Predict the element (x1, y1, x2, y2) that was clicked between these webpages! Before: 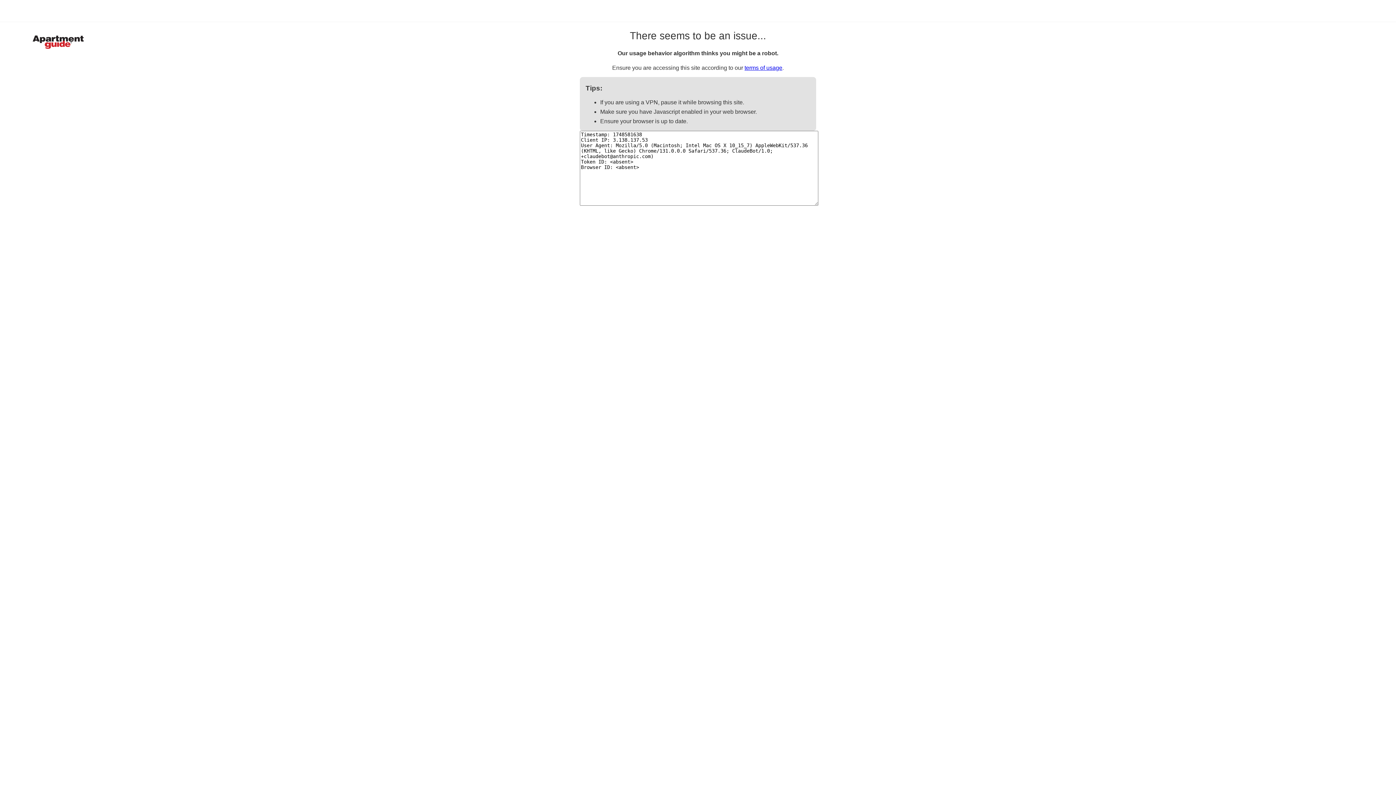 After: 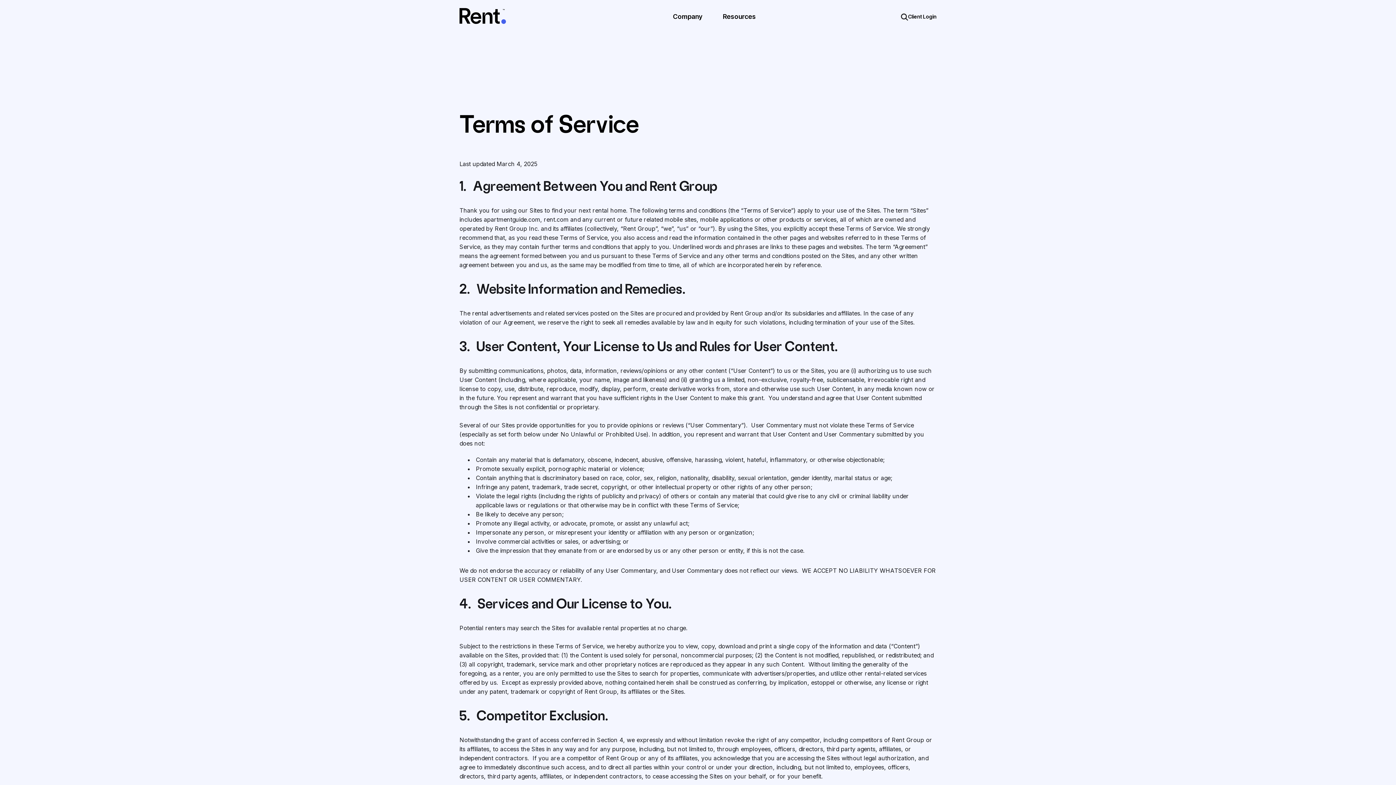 Action: bbox: (744, 64, 782, 70) label: terms of usage